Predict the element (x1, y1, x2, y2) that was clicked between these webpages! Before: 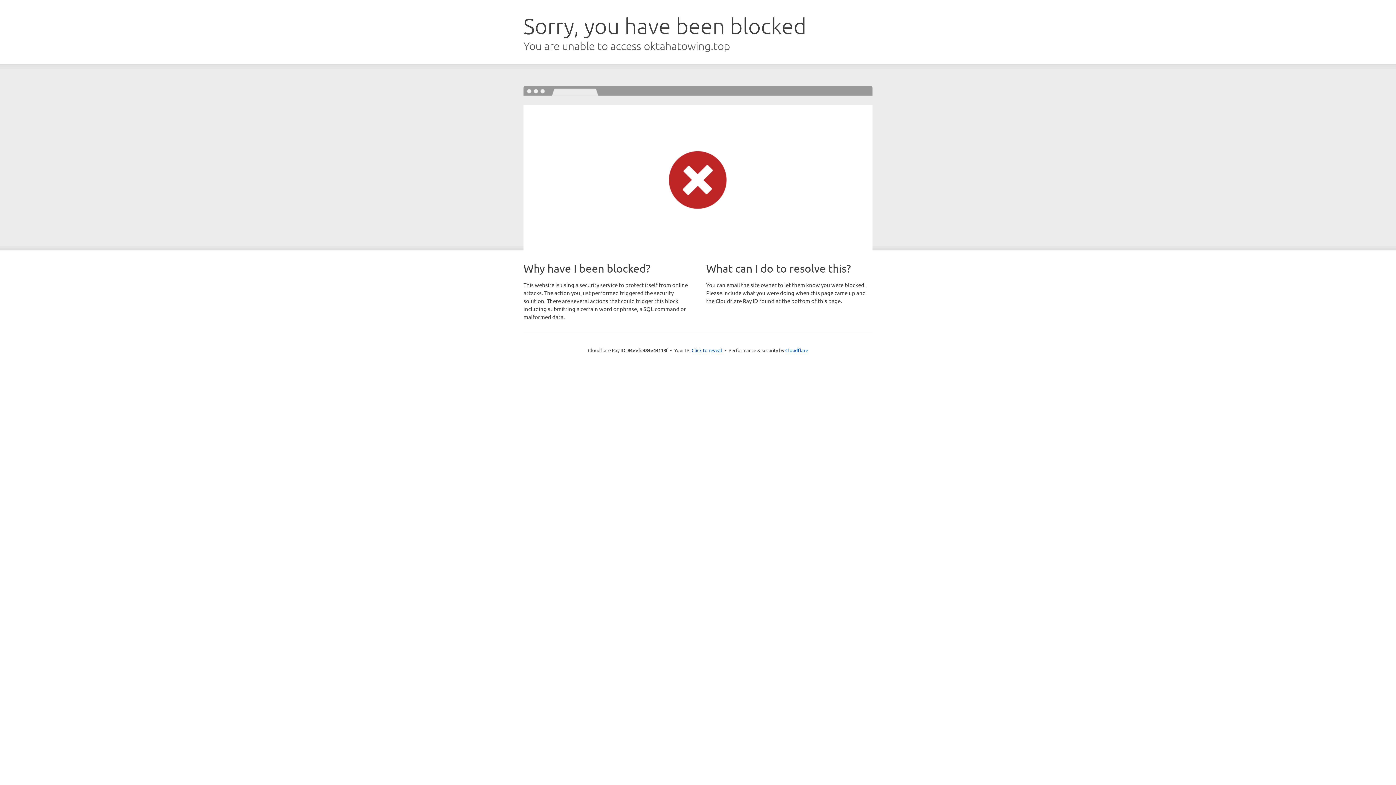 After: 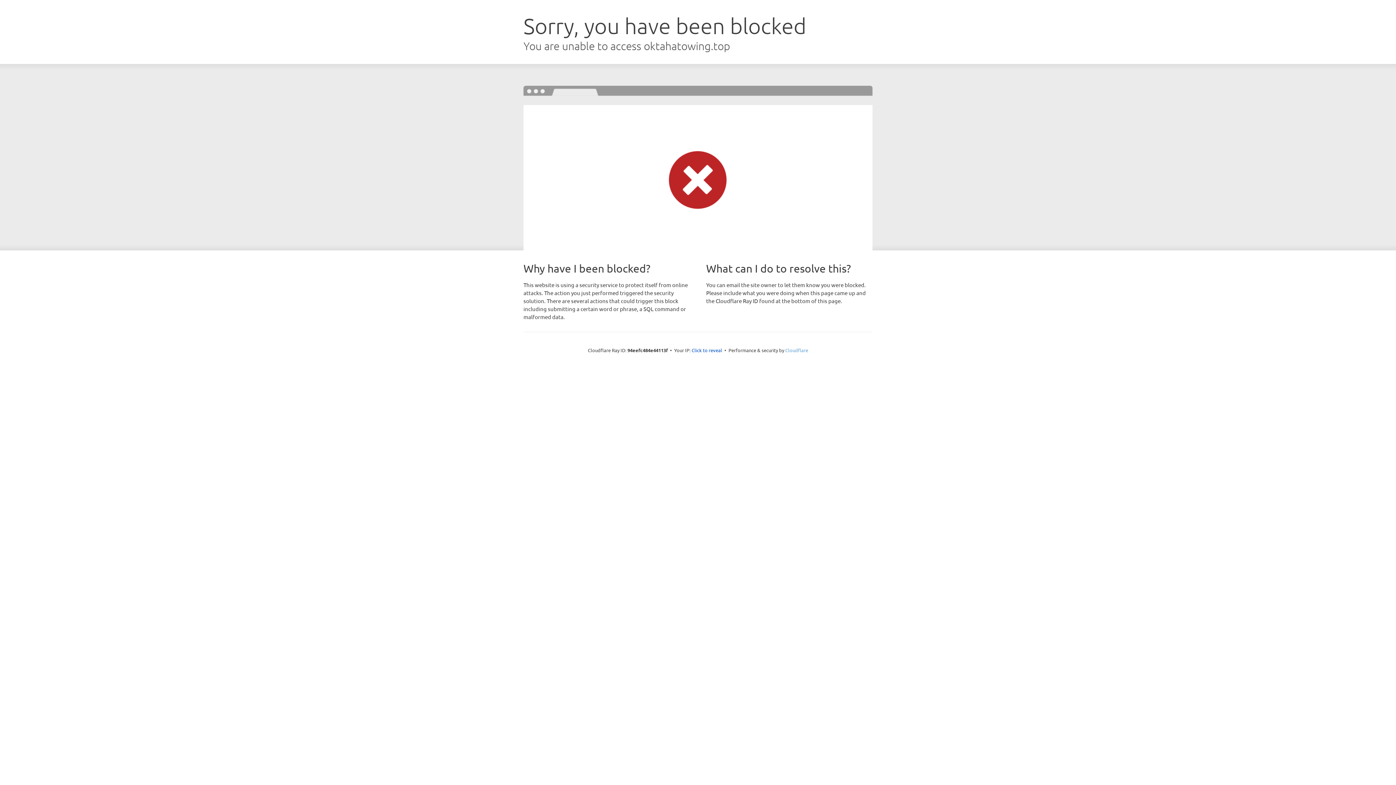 Action: label: Cloudflare bbox: (785, 347, 808, 353)